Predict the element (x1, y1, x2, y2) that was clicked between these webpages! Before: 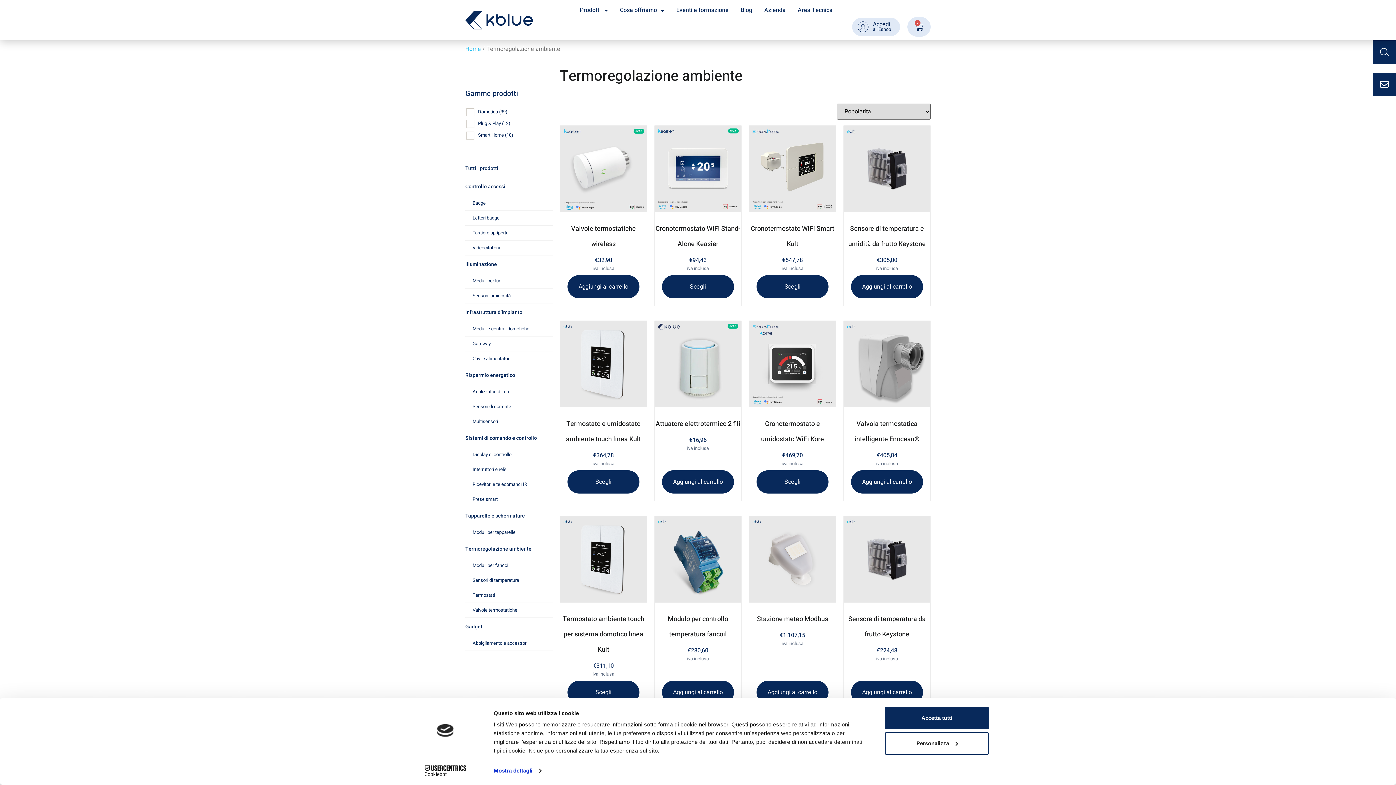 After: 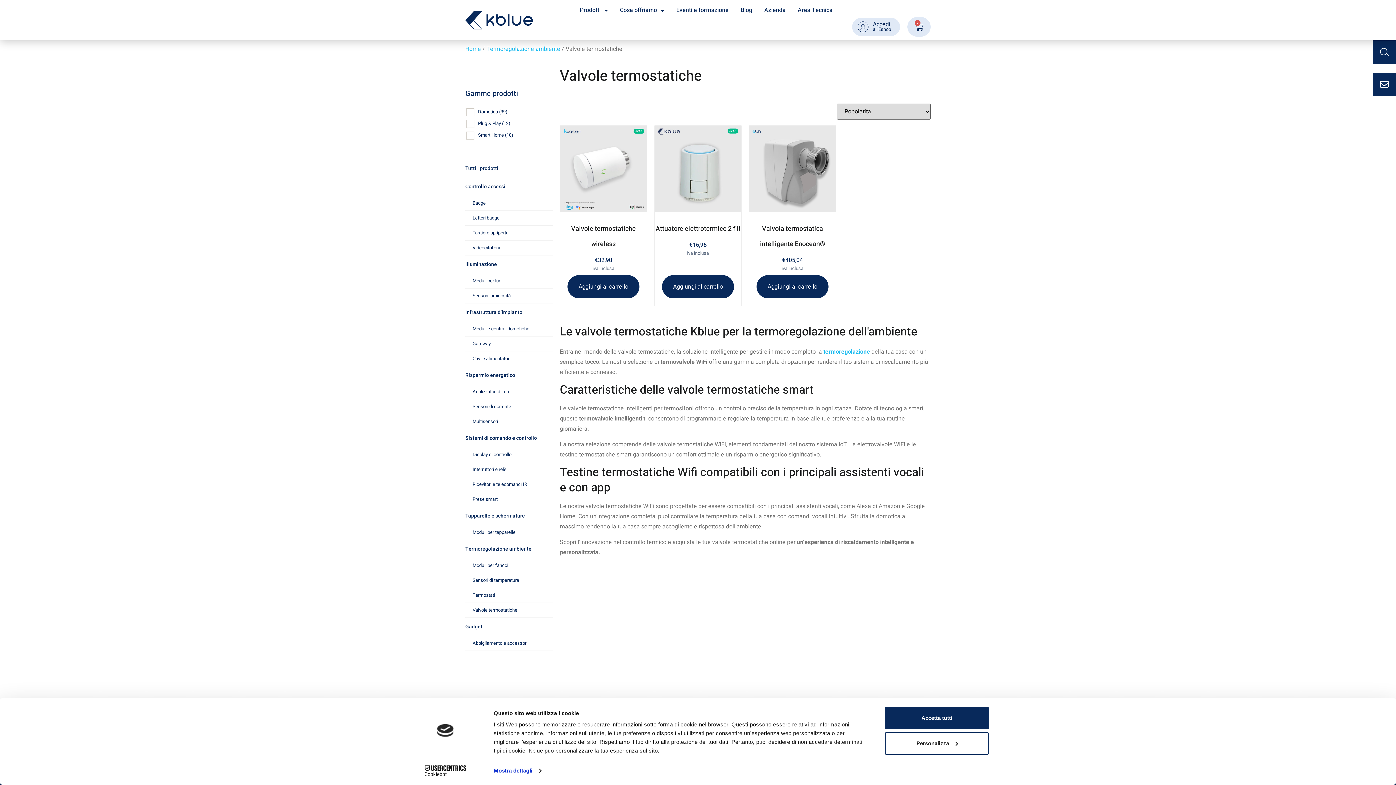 Action: bbox: (465, 603, 552, 618) label: Valvole termostatiche